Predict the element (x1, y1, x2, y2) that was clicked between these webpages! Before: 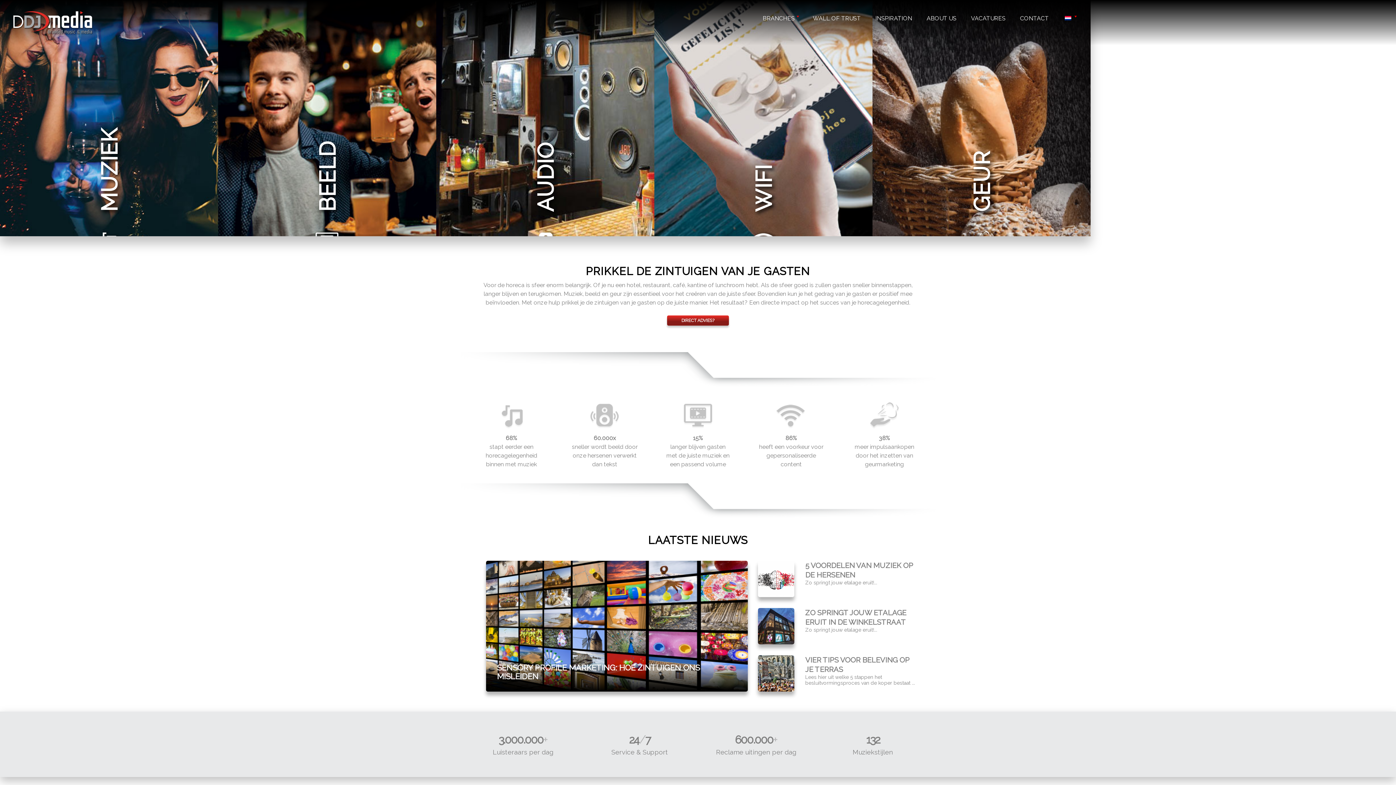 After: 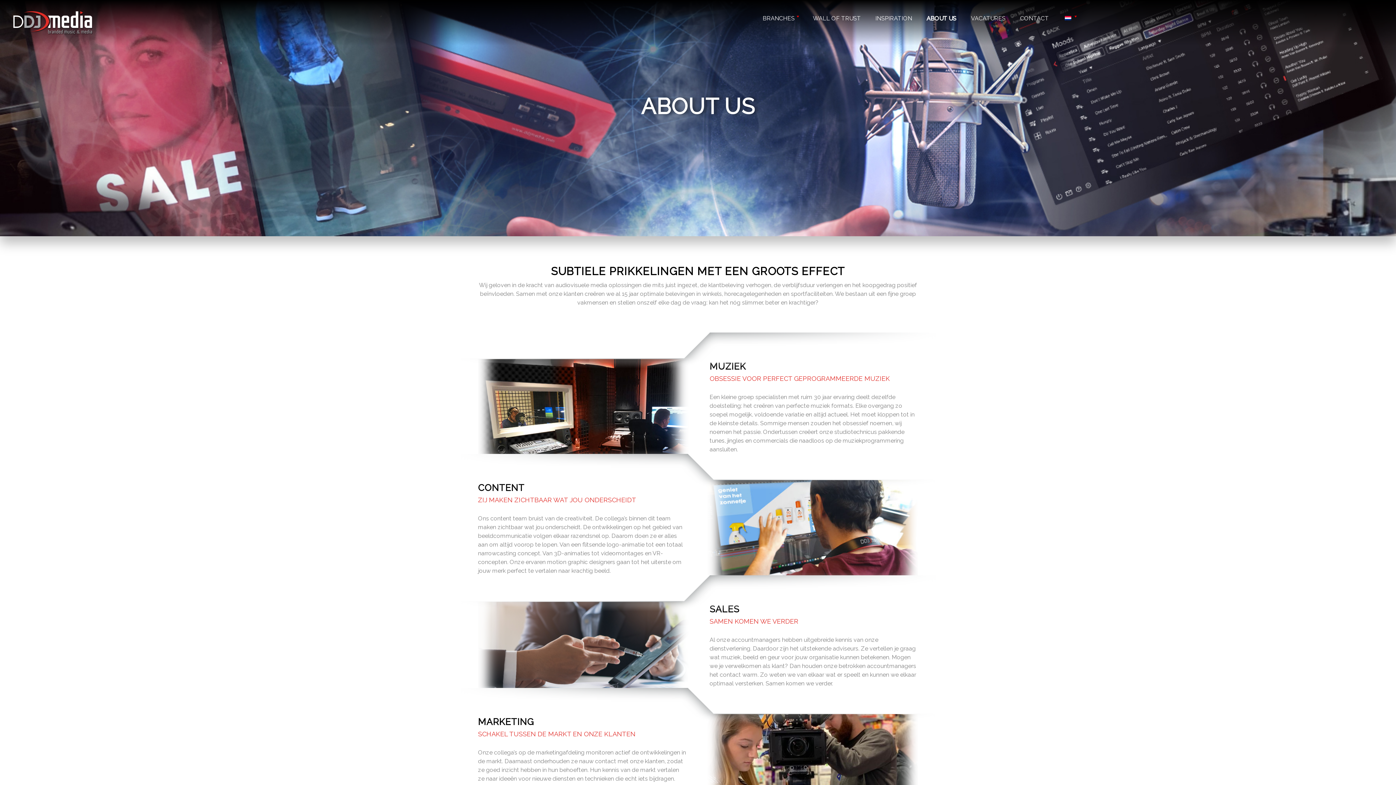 Action: bbox: (923, 11, 960, 22) label: ABOUT US